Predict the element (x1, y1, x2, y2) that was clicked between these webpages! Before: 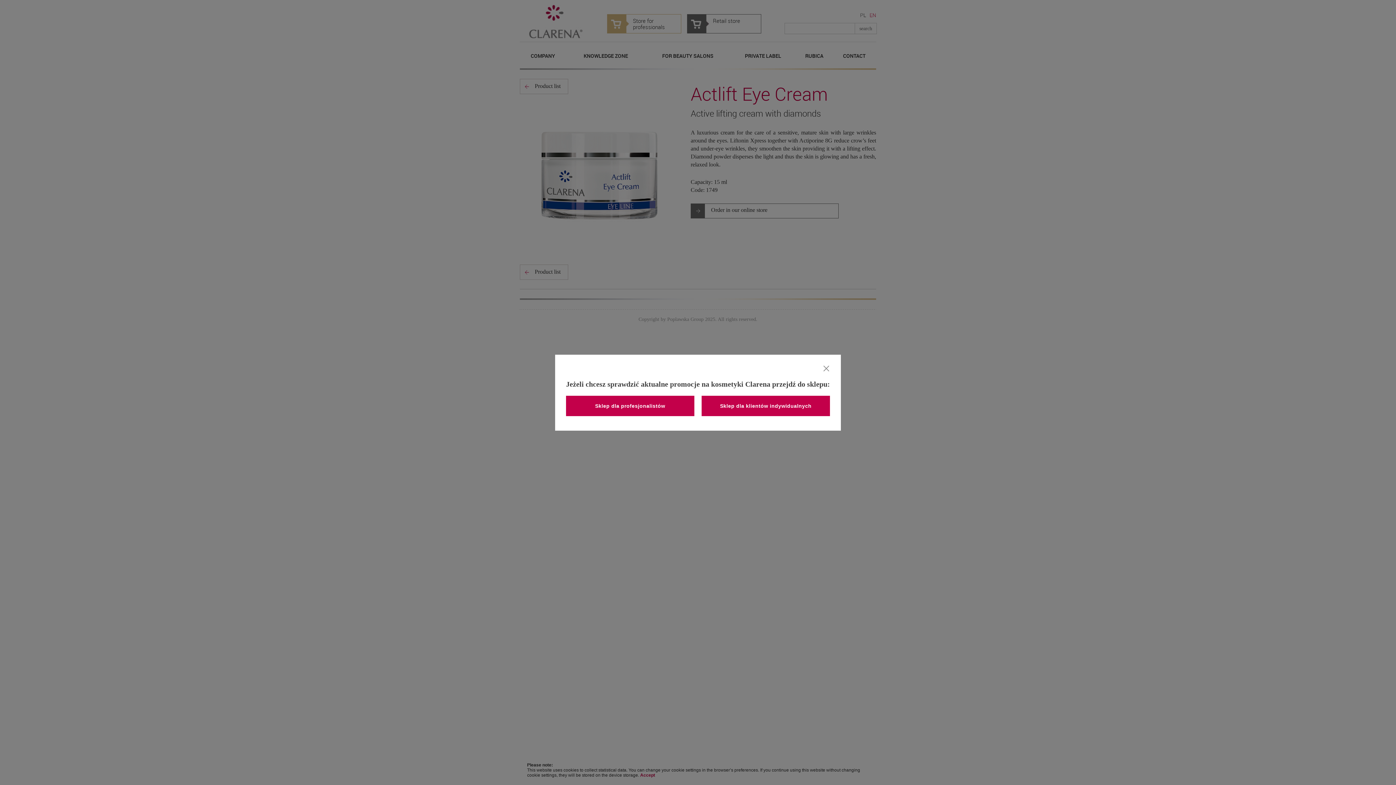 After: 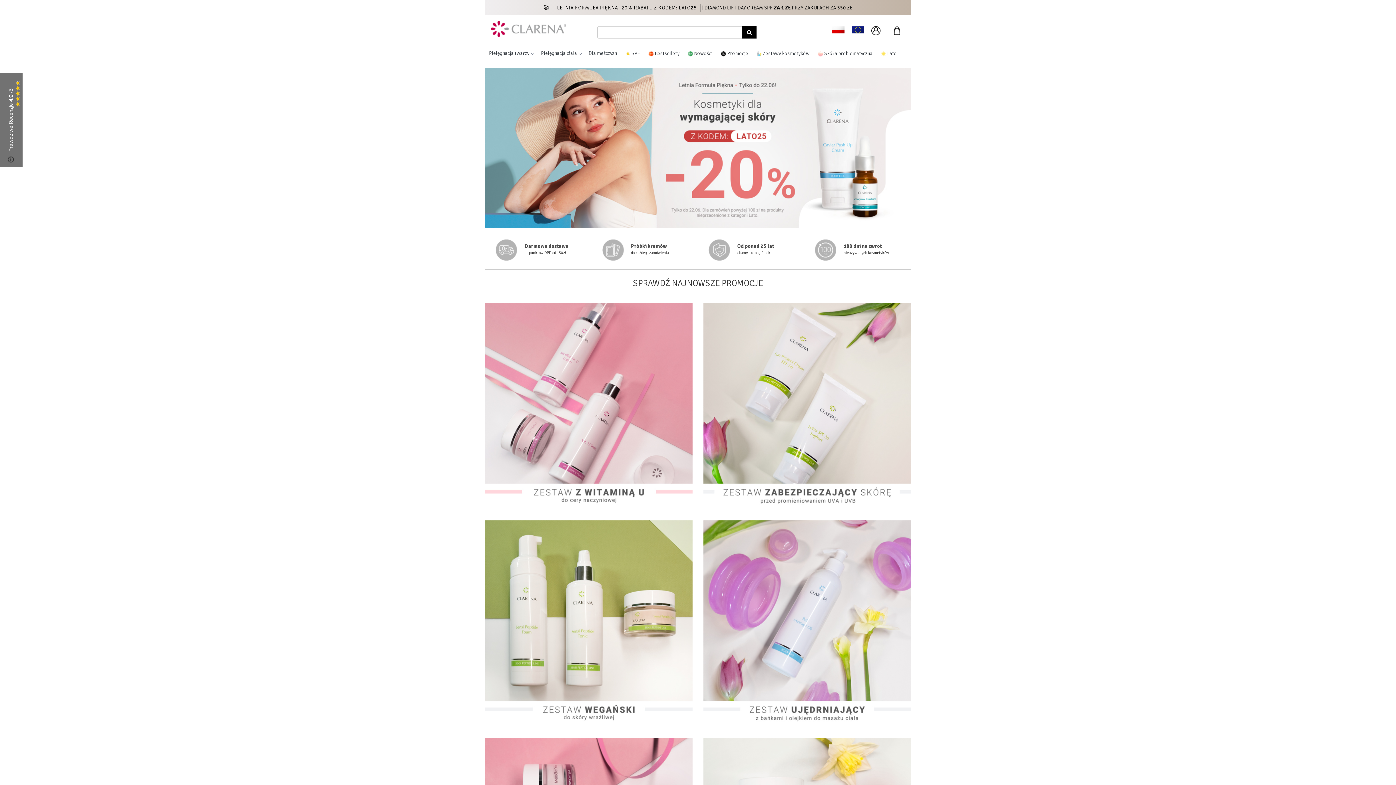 Action: bbox: (701, 395, 830, 416) label: Sklep dla klientów indywidualnych